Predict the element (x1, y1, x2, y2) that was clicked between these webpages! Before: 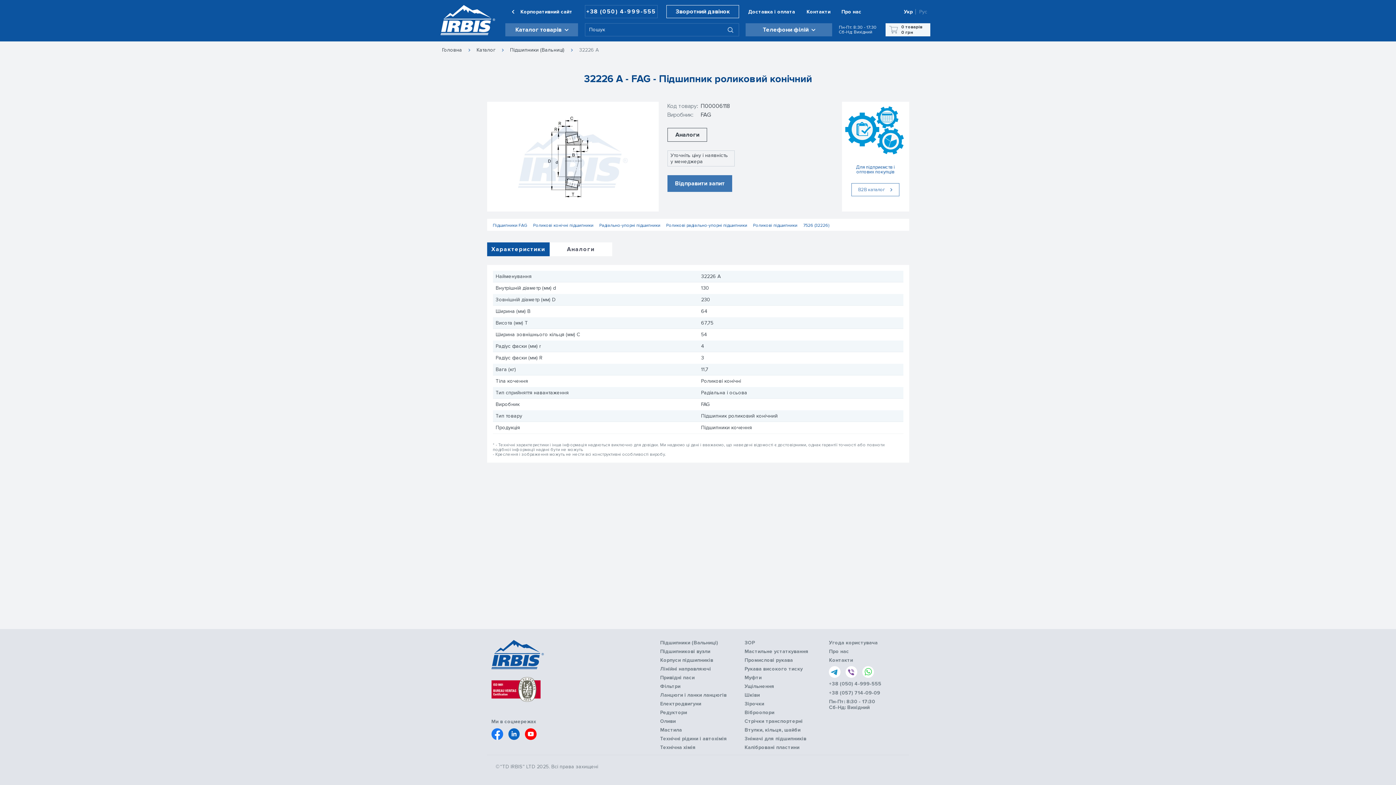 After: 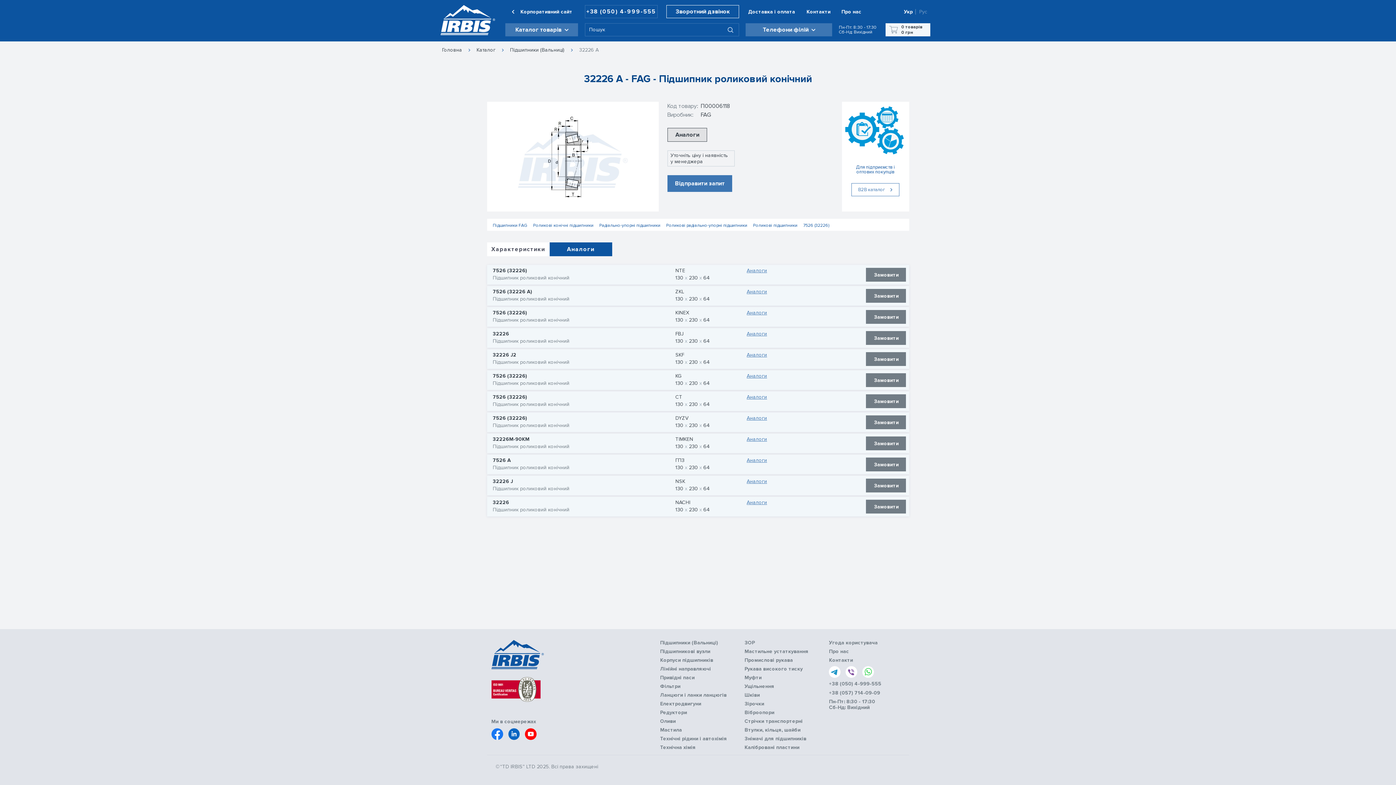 Action: bbox: (667, 128, 803, 141) label: Аналоги